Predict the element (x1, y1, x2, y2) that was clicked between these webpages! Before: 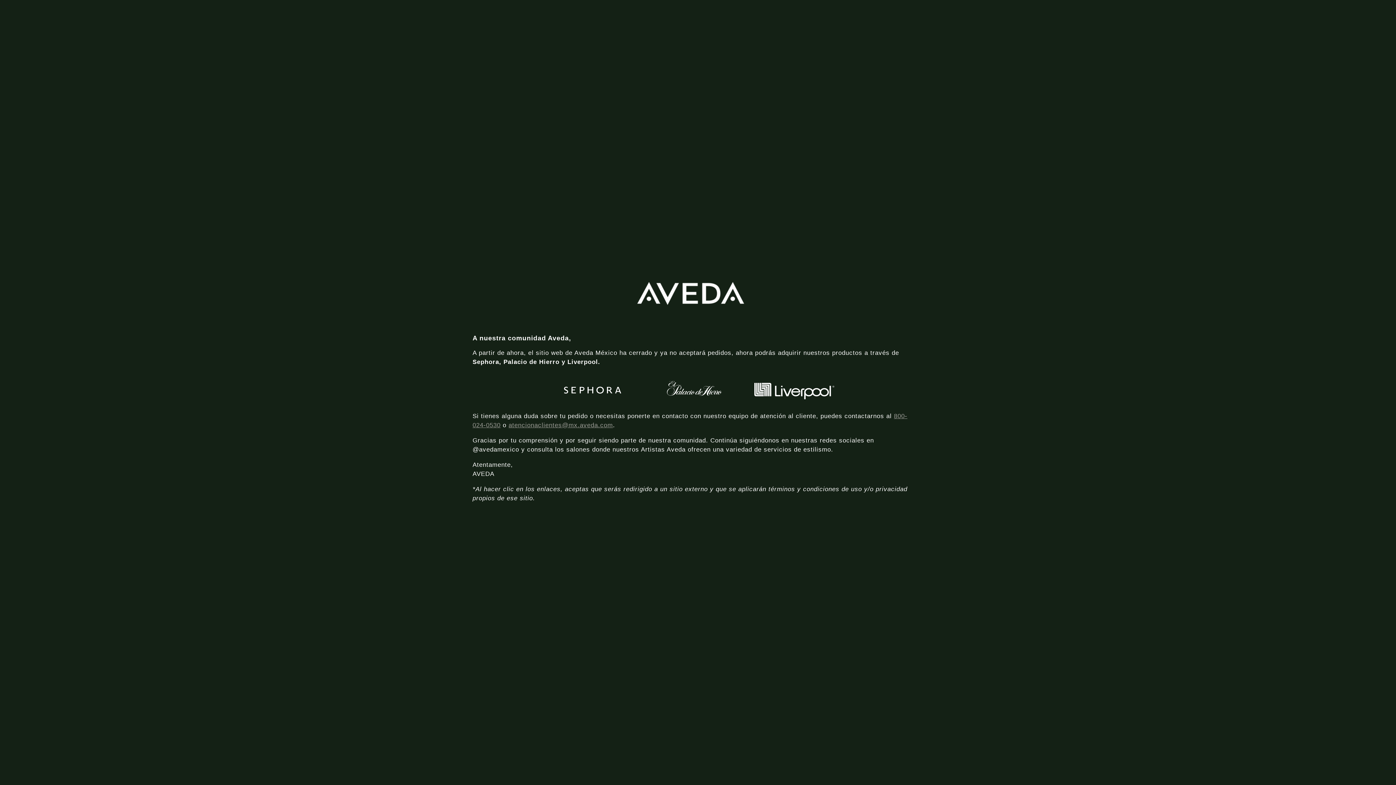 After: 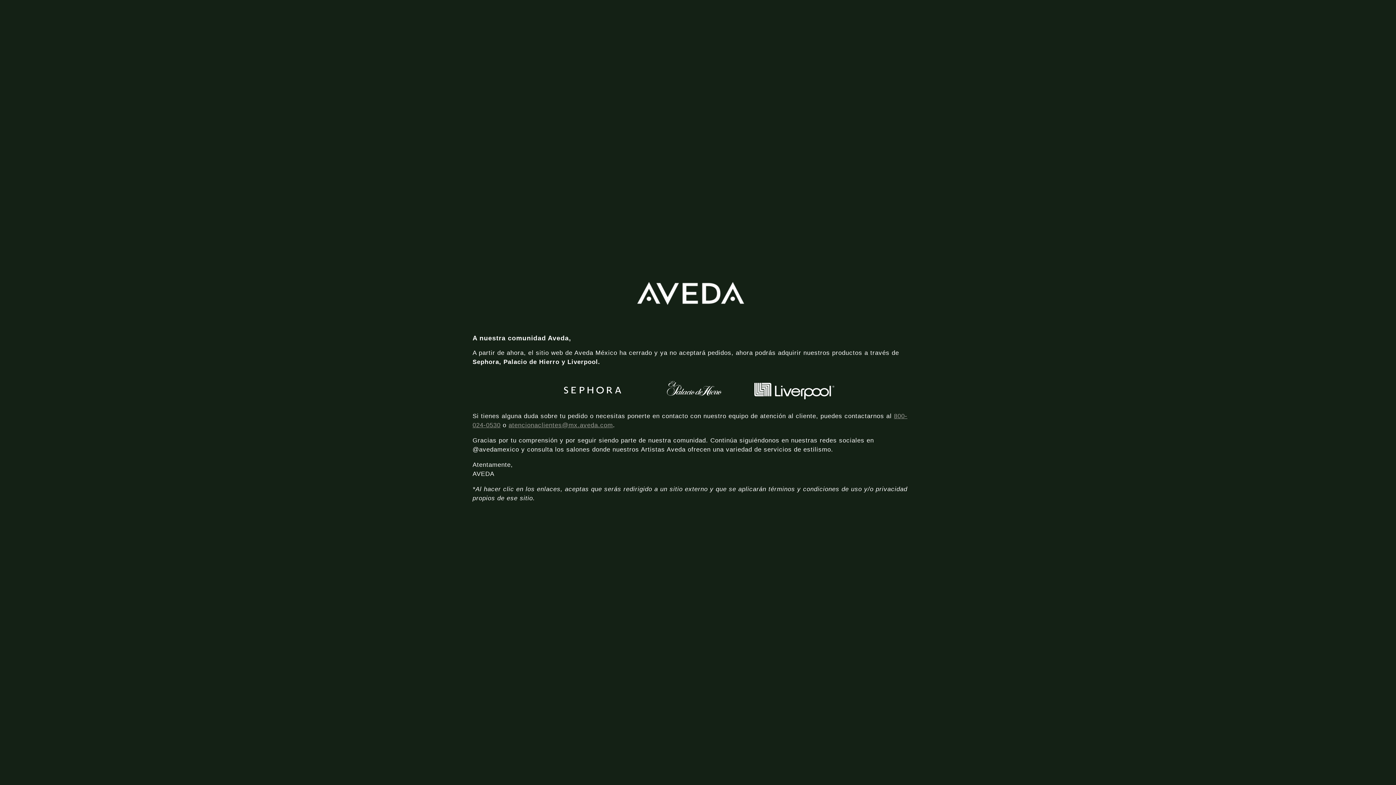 Action: bbox: (750, 394, 834, 400)